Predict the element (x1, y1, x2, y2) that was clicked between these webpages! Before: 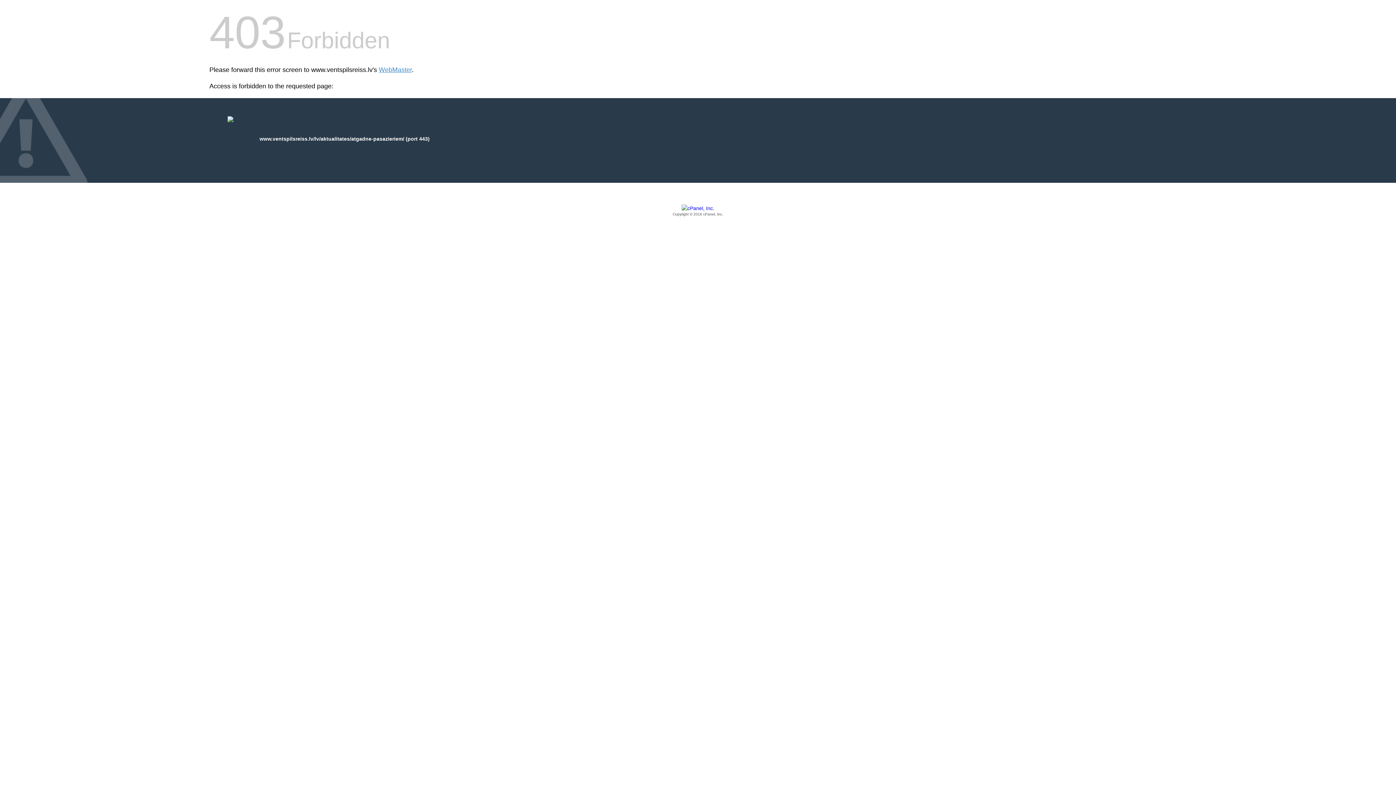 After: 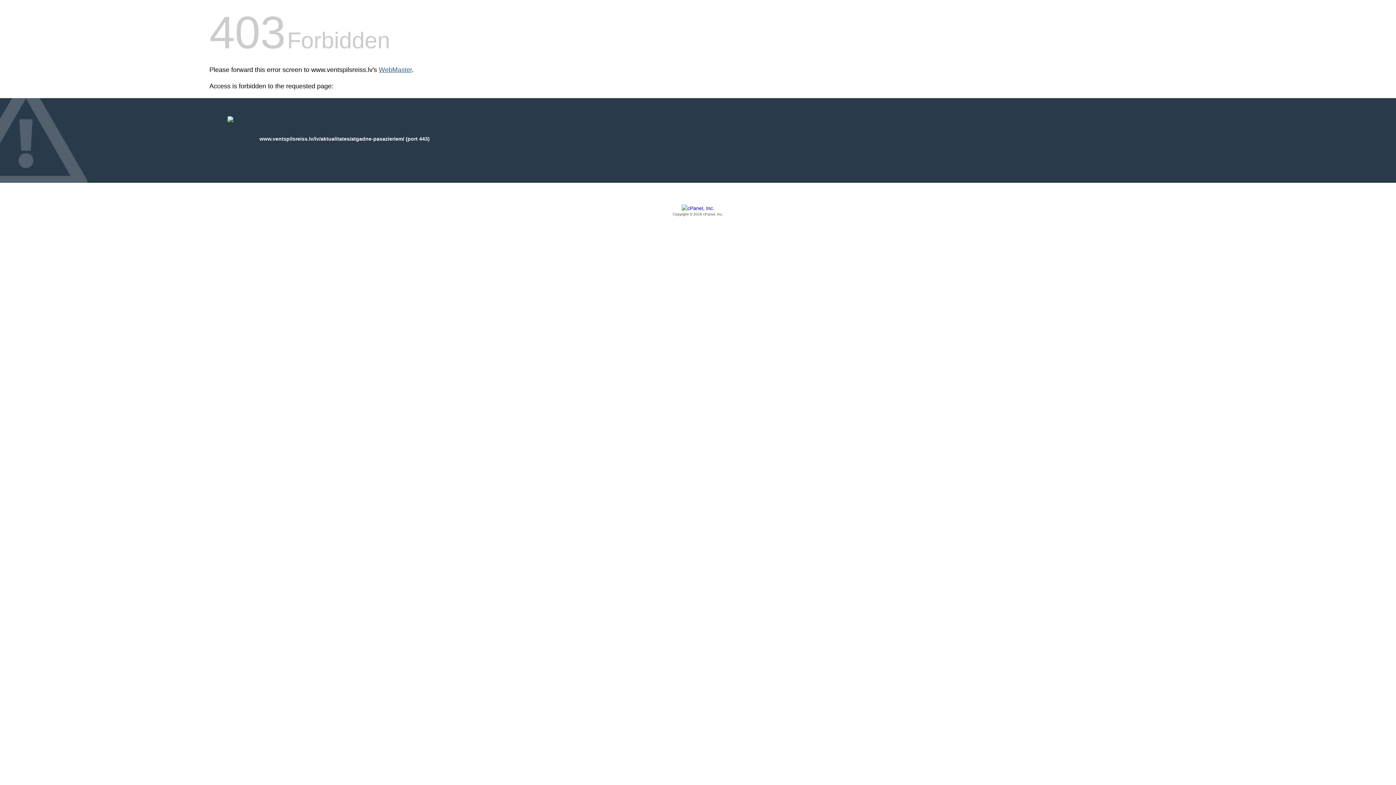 Action: bbox: (378, 66, 412, 73) label: WebMaster